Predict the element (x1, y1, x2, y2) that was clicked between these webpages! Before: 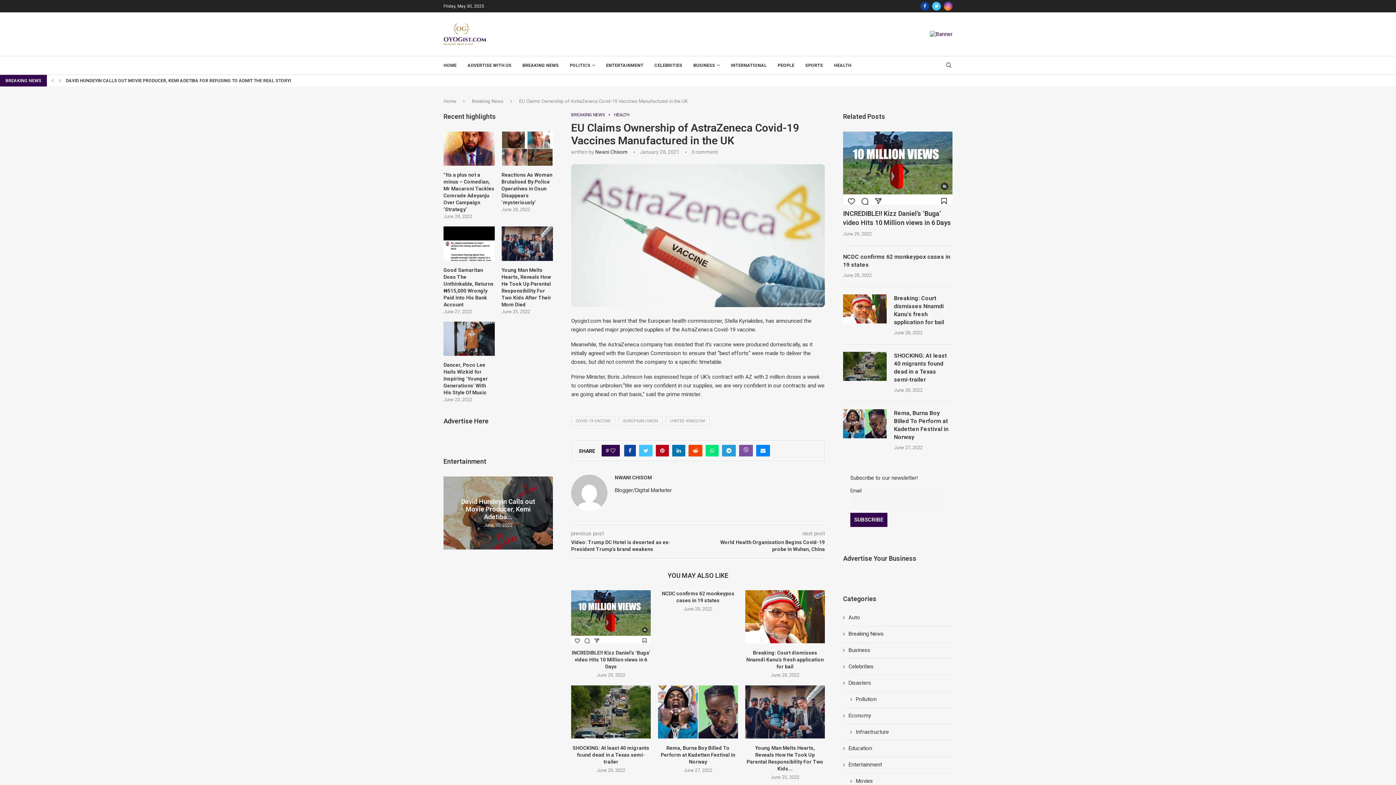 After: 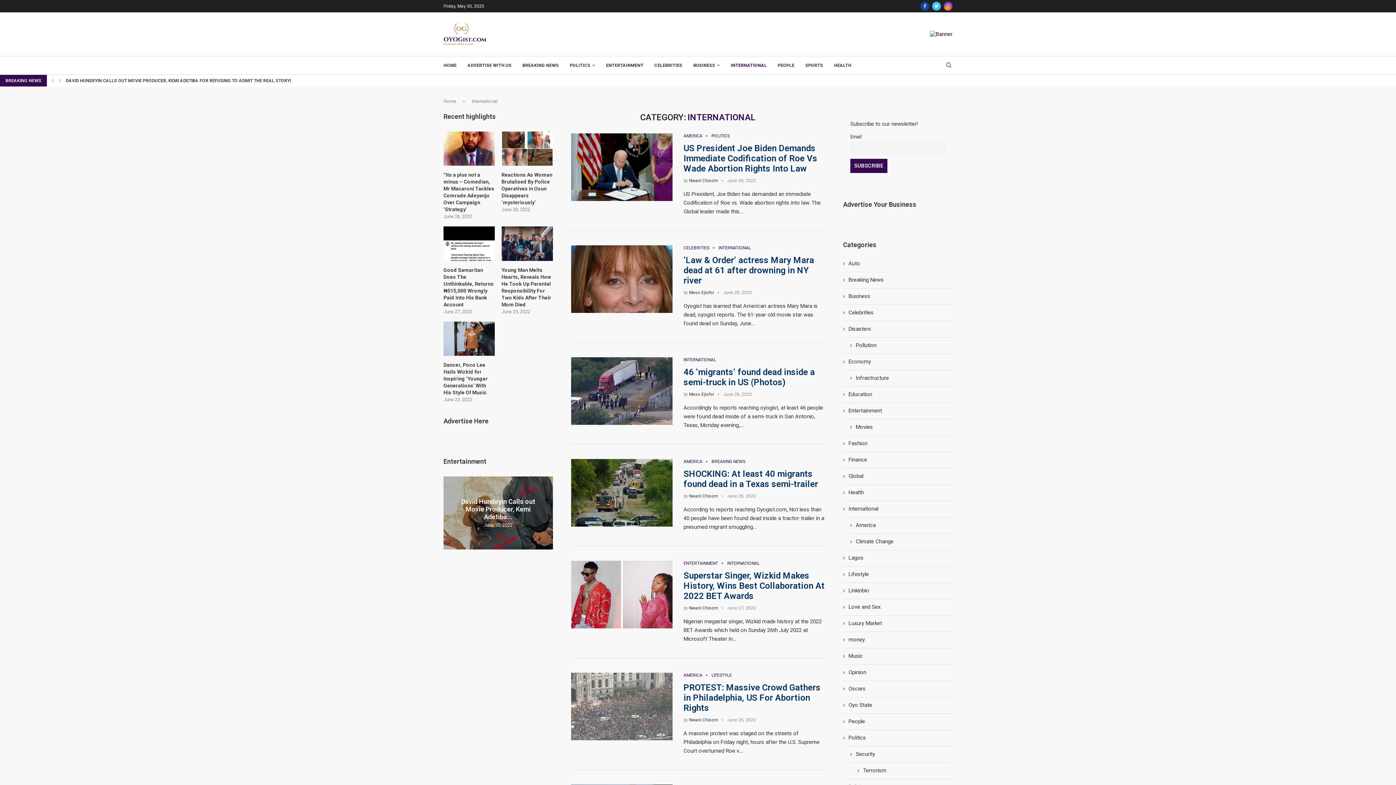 Action: label: INTERNATIONAL bbox: (730, 59, 766, 70)